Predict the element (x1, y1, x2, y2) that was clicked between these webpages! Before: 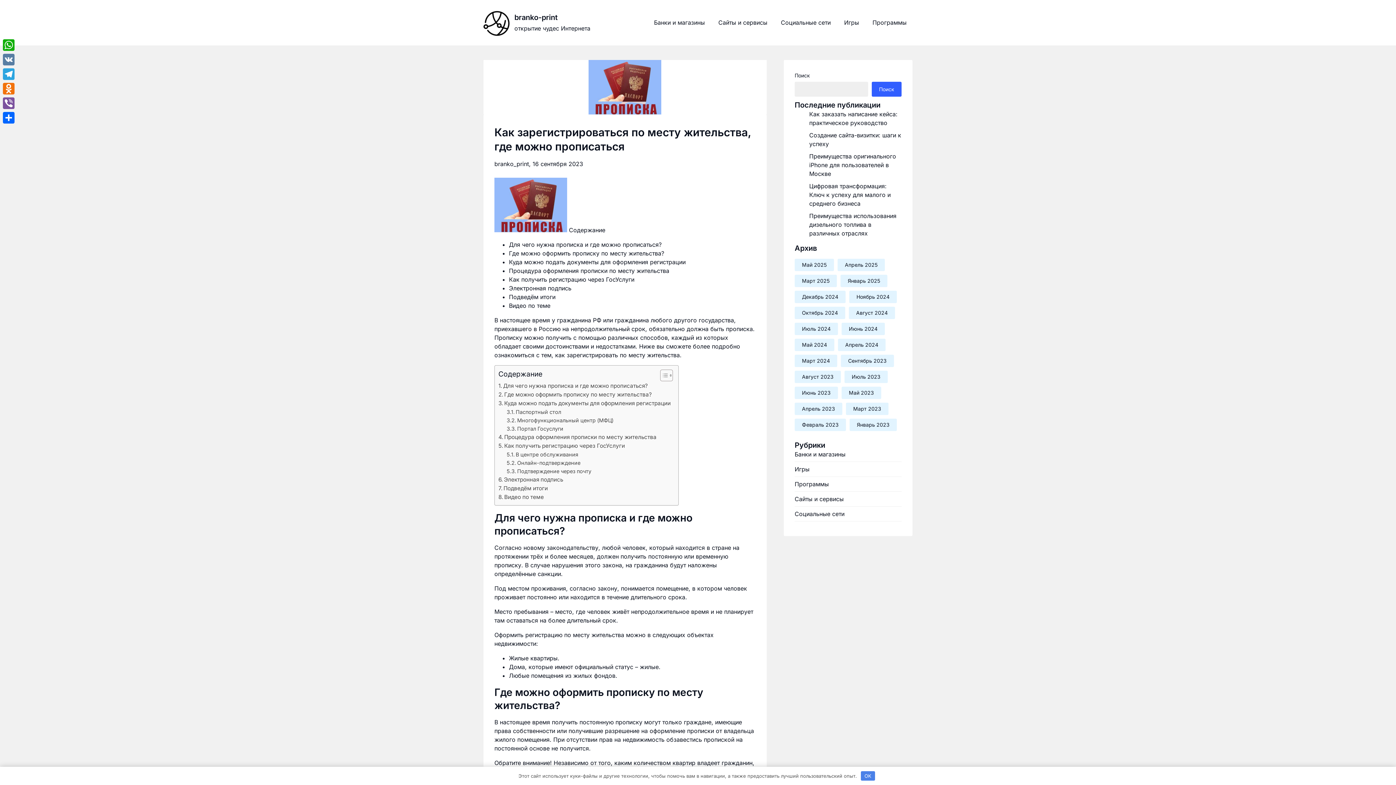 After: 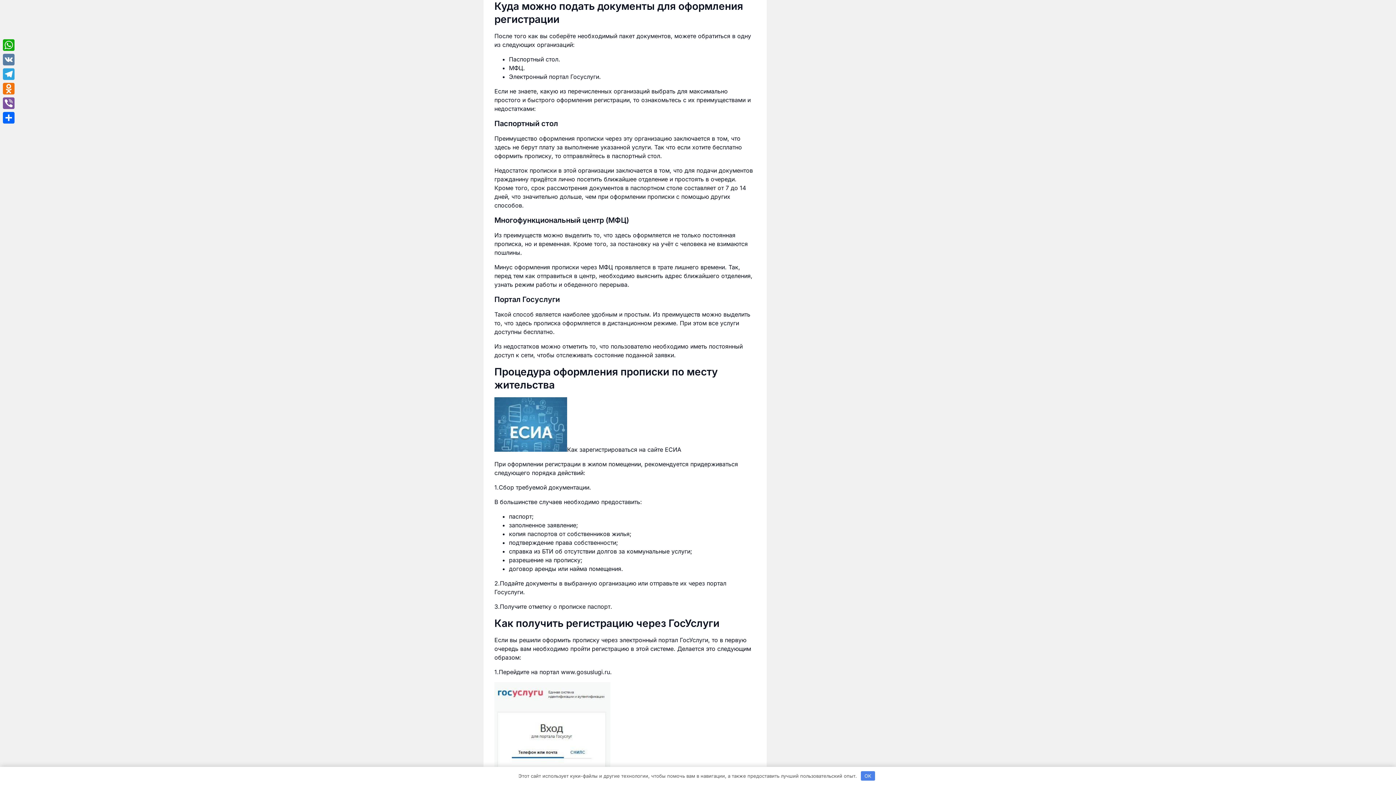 Action: label: Куда можно подать документы для оформления регистрации bbox: (498, 399, 670, 408)